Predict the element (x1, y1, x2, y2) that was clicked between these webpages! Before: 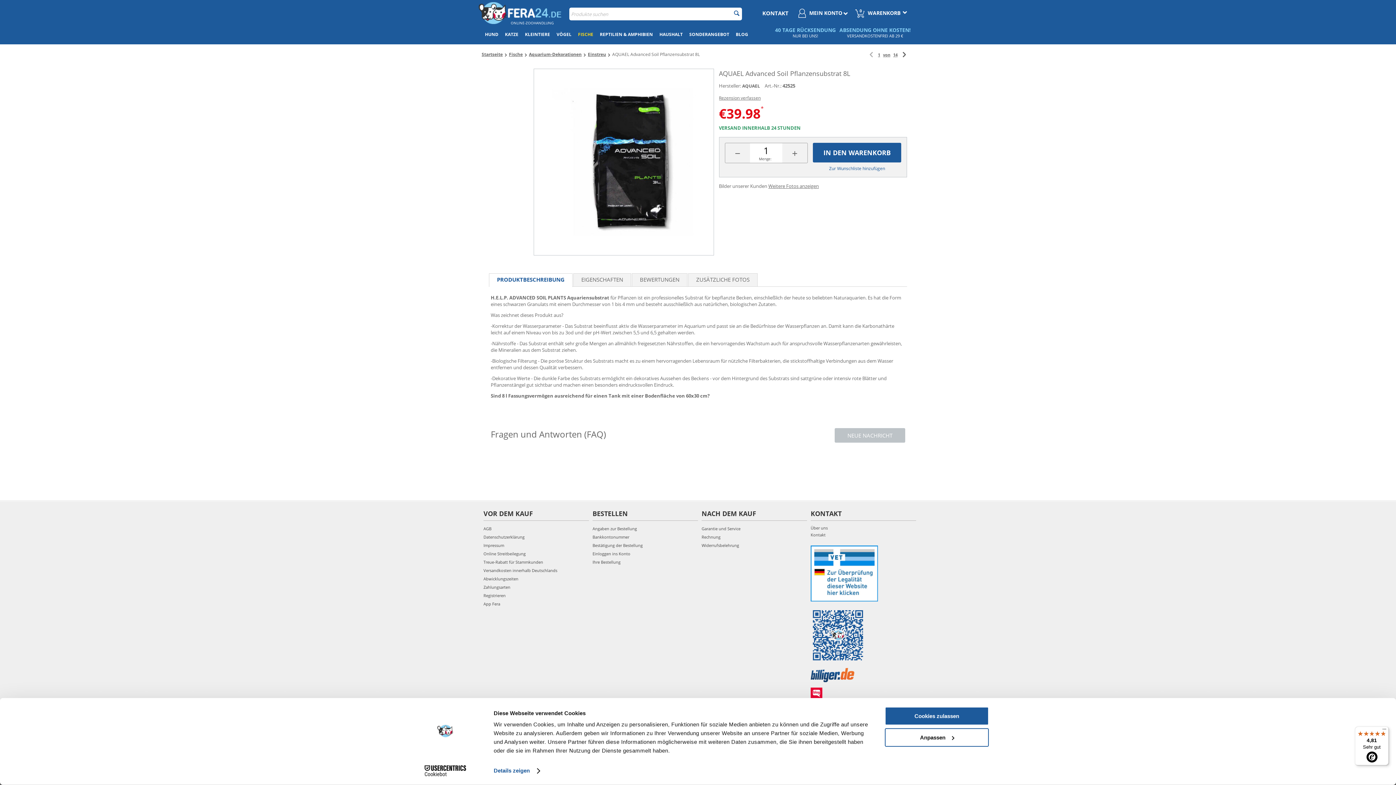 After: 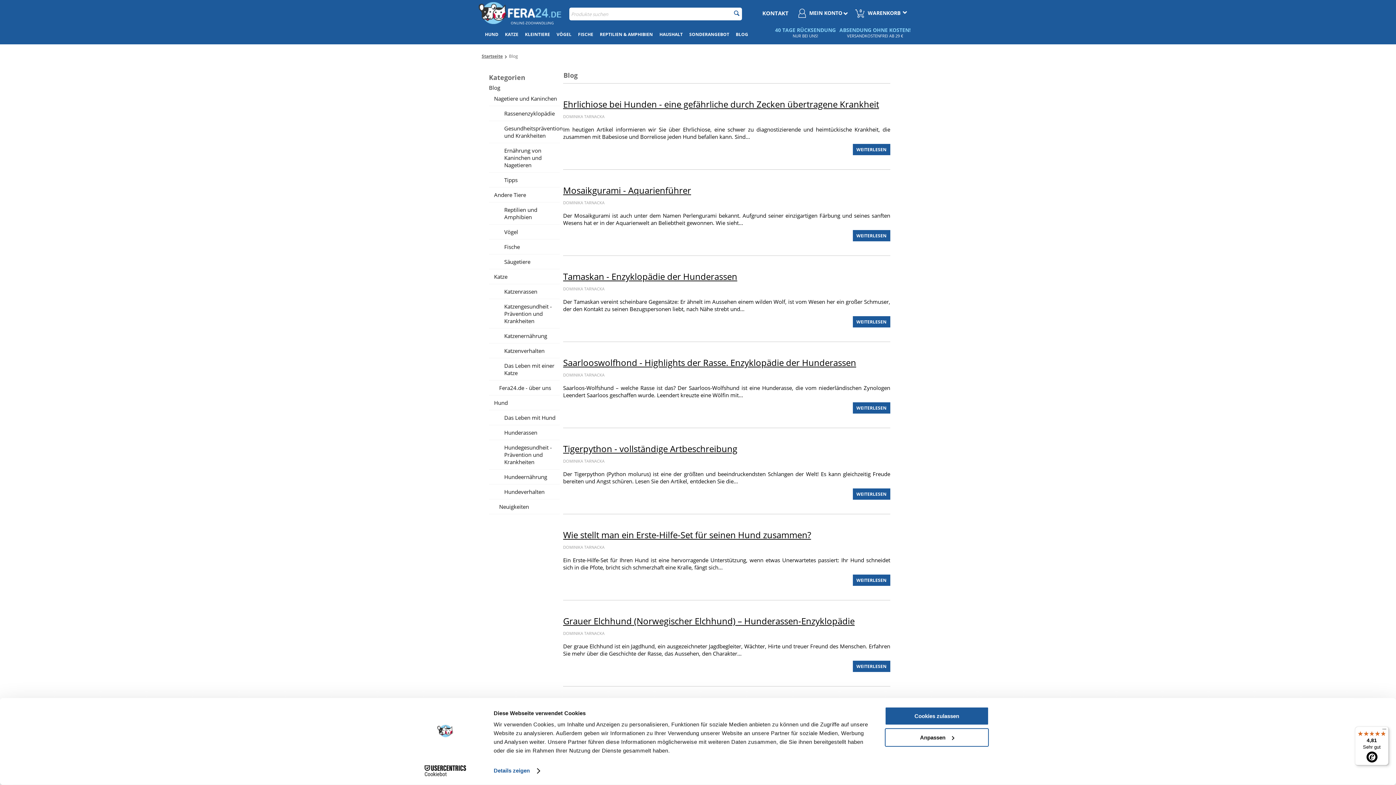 Action: bbox: (732, 26, 751, 43) label: BLOG